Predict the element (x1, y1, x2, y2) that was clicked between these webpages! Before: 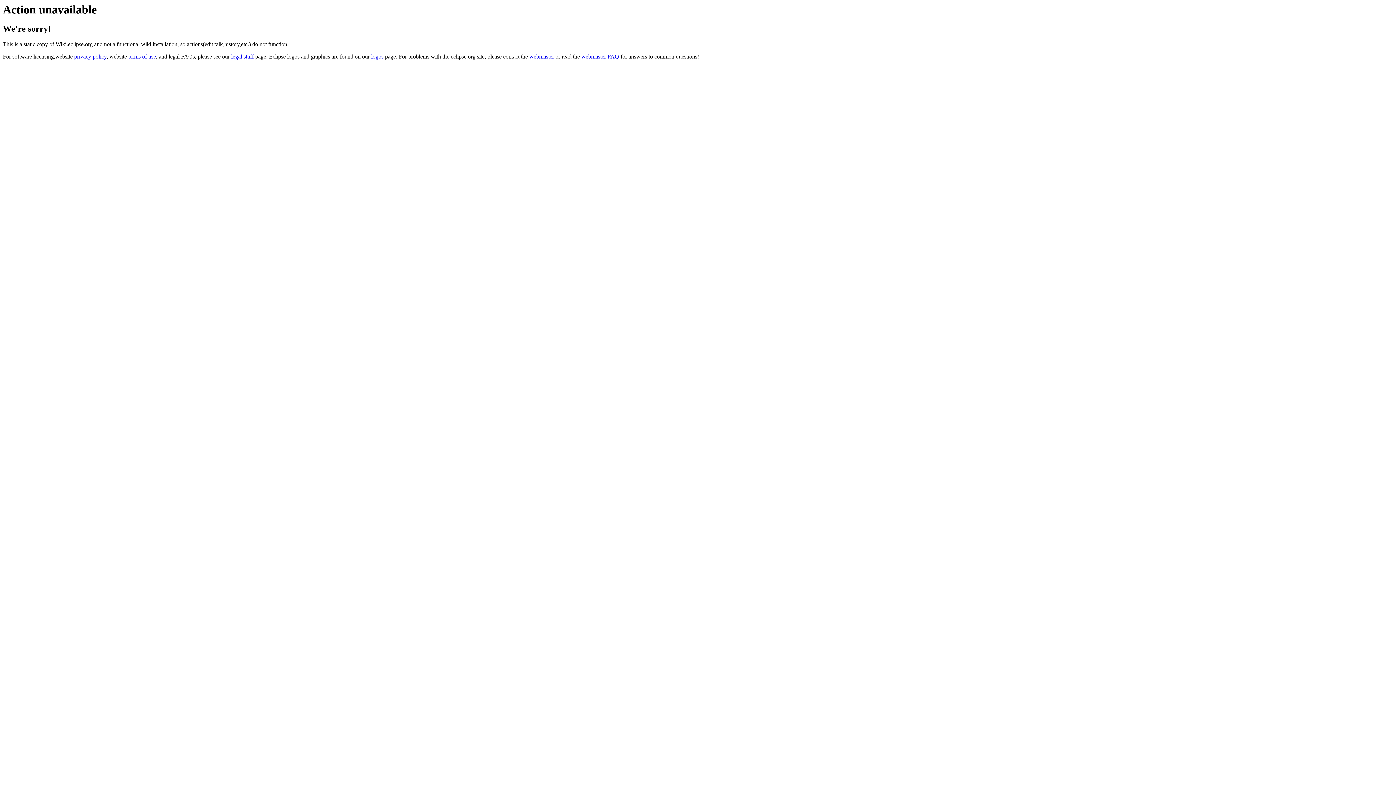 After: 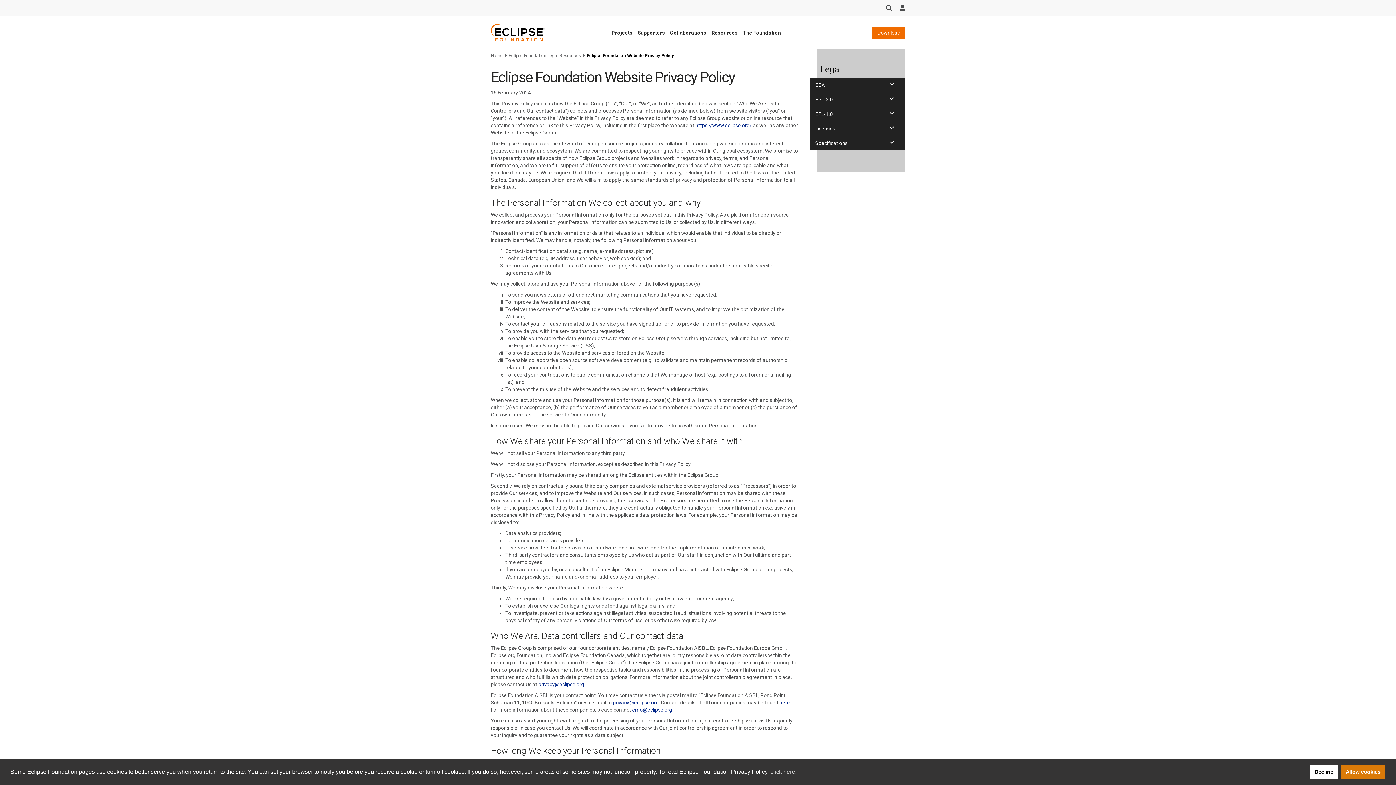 Action: label: privacy policy bbox: (74, 53, 106, 59)